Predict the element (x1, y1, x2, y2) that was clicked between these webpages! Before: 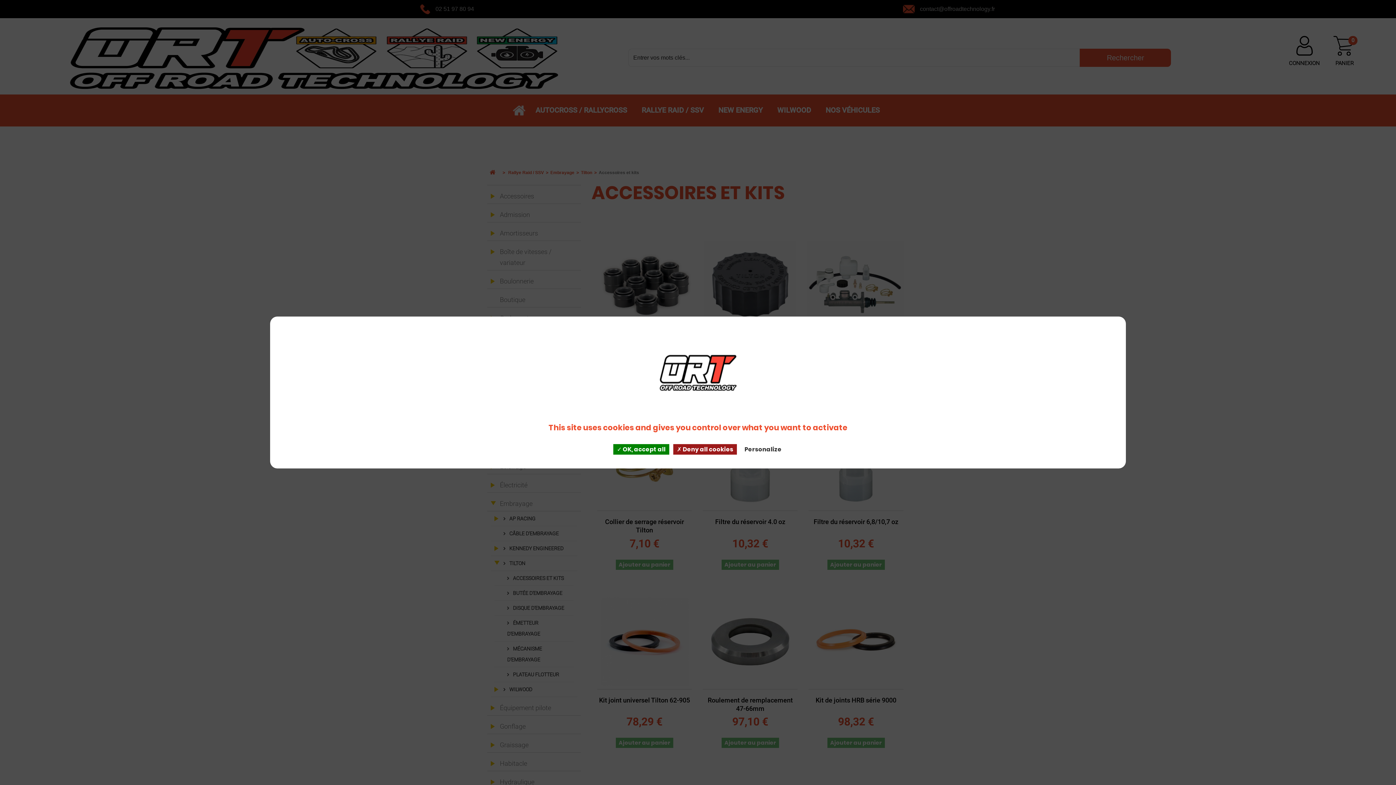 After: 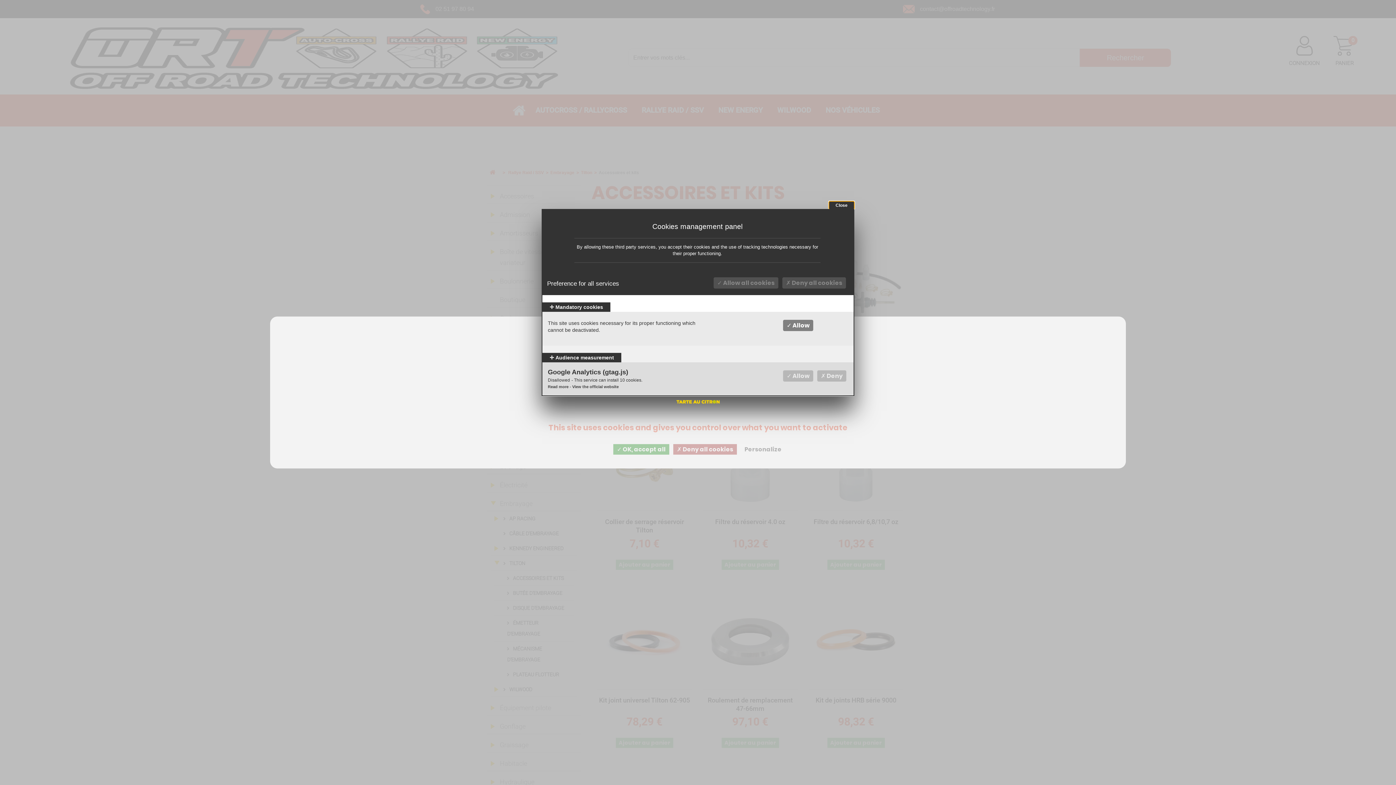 Action: label: Personalize (modal window) bbox: (741, 444, 785, 454)